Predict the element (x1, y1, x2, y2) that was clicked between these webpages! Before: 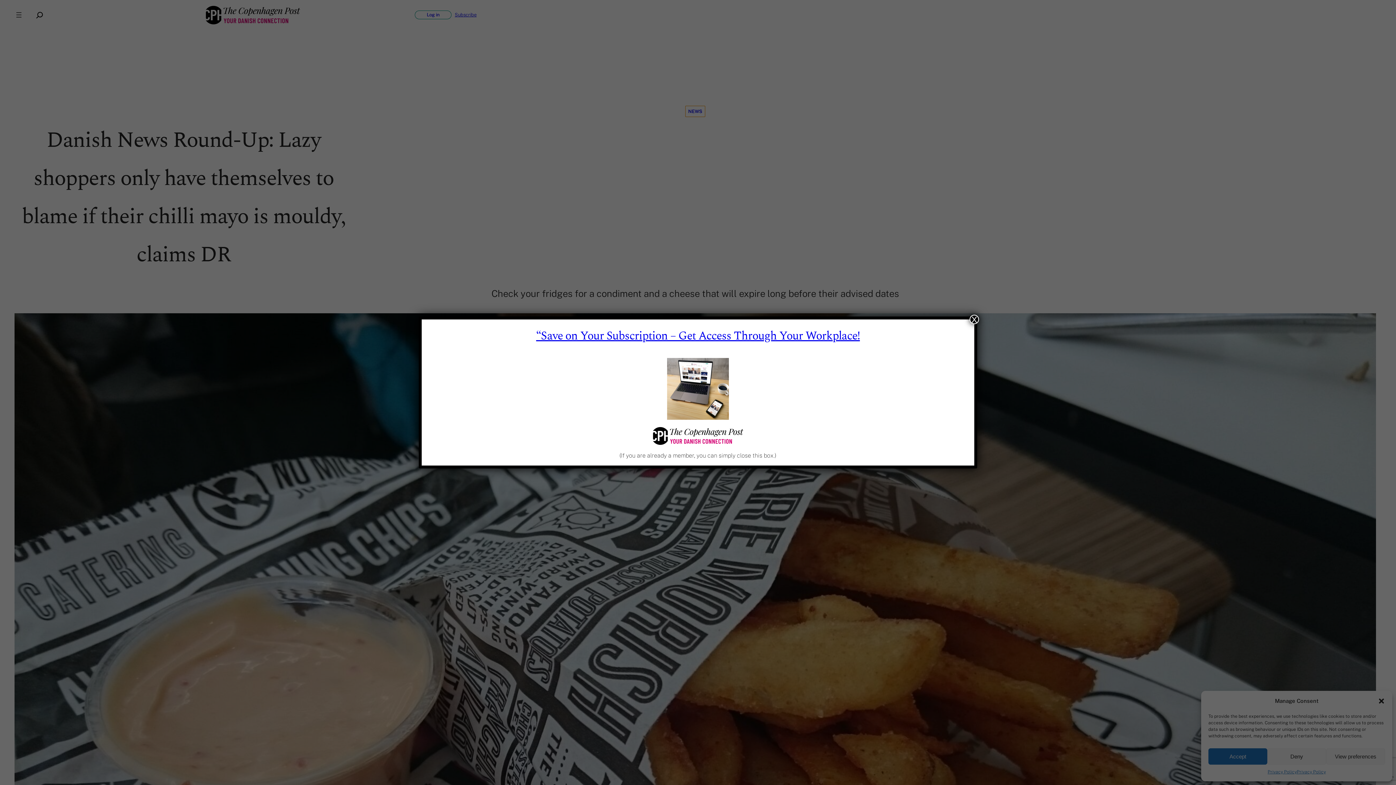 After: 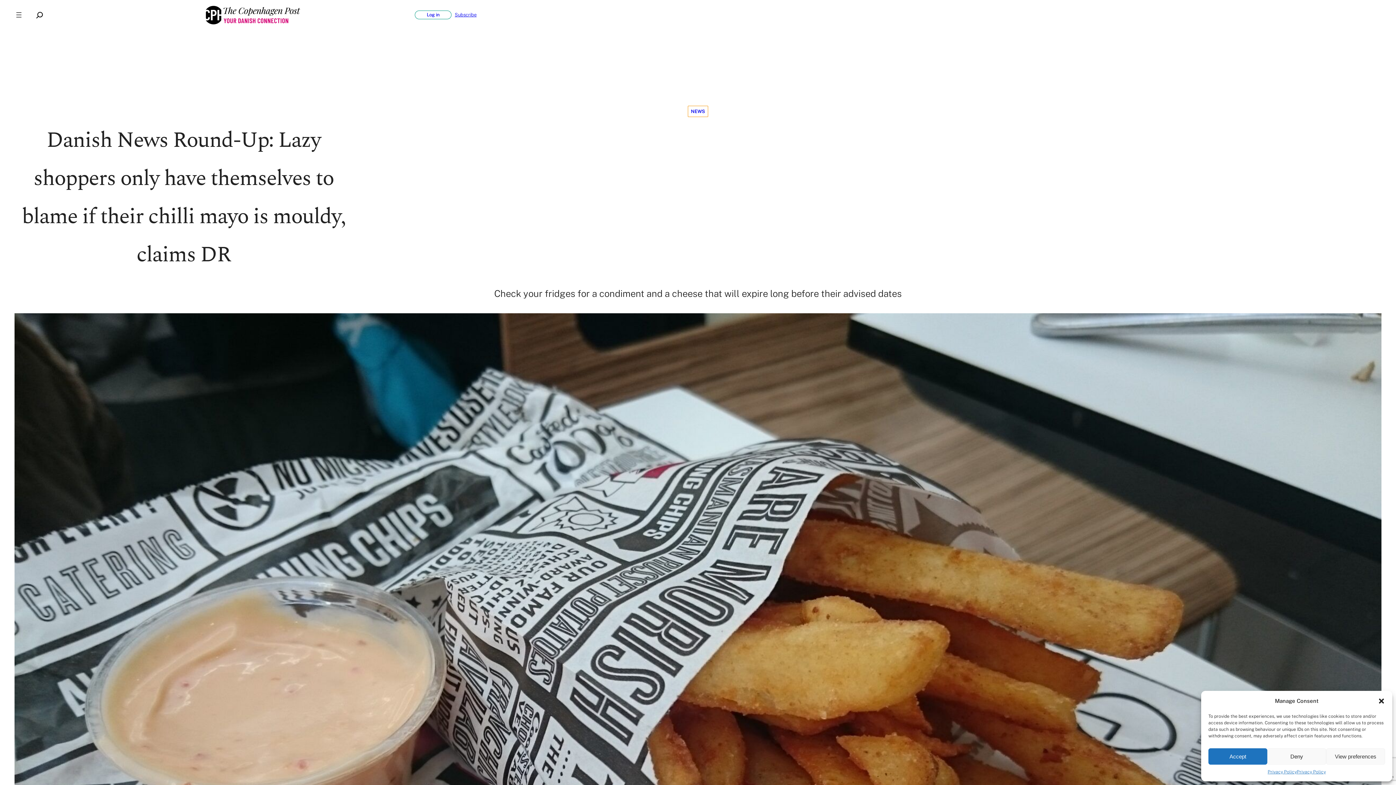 Action: bbox: (969, 314, 979, 324) label: Close